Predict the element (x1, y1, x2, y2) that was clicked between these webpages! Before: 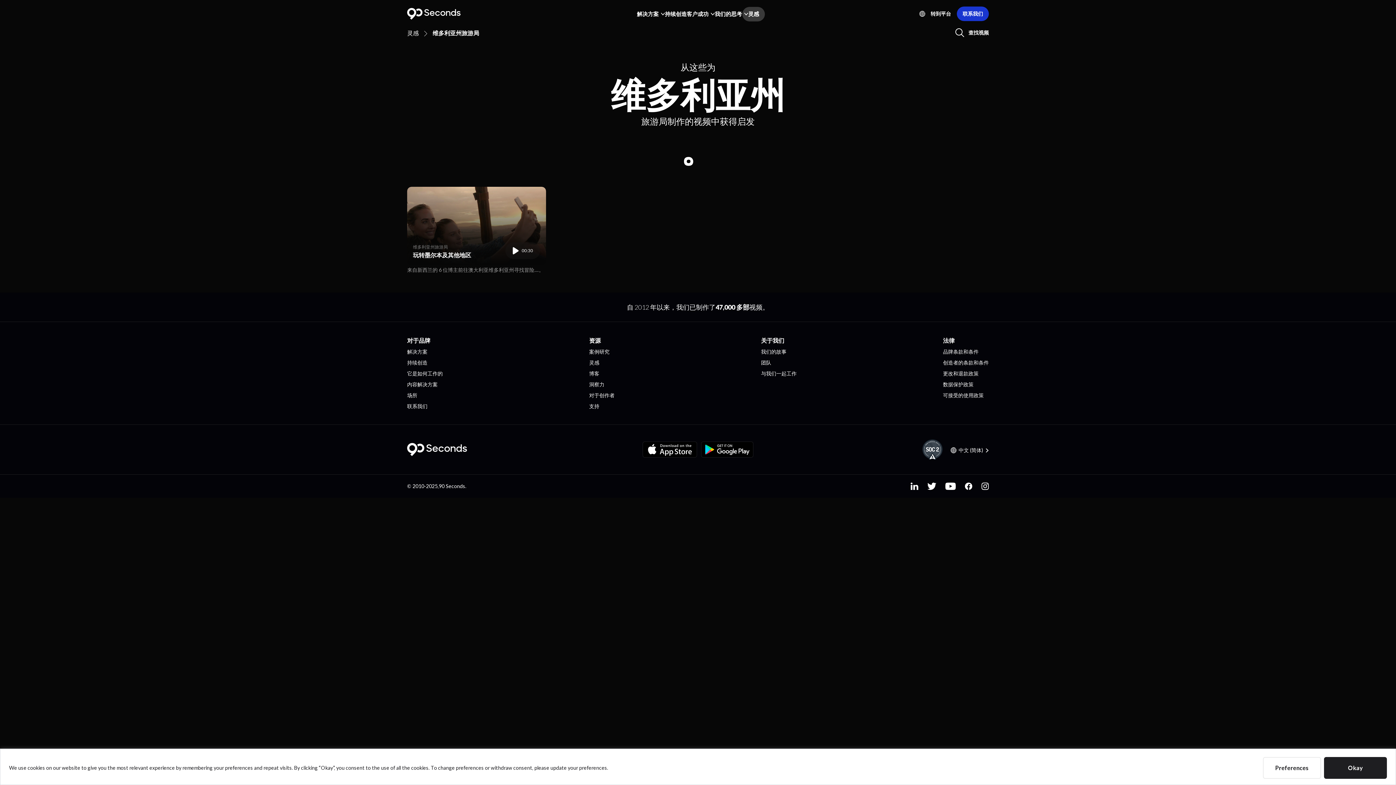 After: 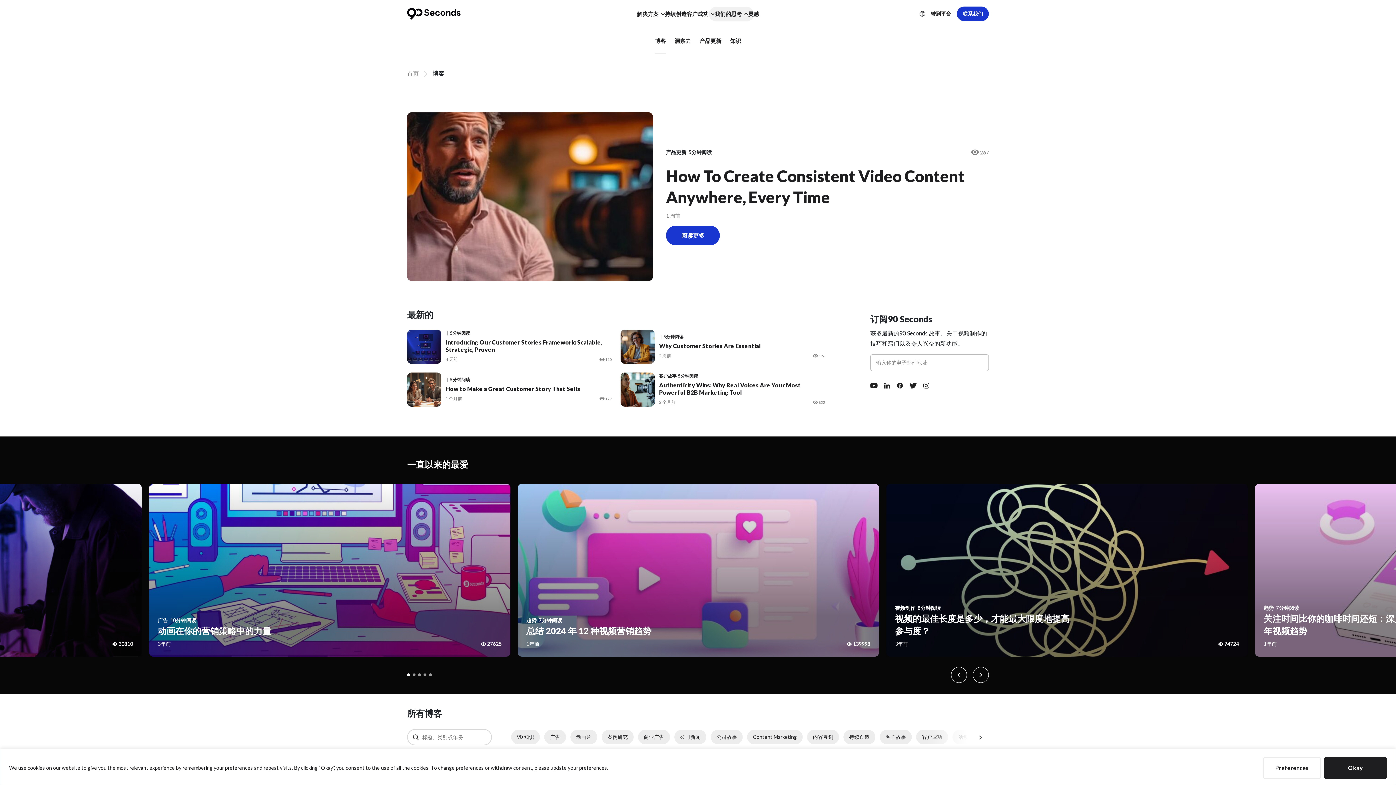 Action: label: 博客 bbox: (589, 370, 599, 376)